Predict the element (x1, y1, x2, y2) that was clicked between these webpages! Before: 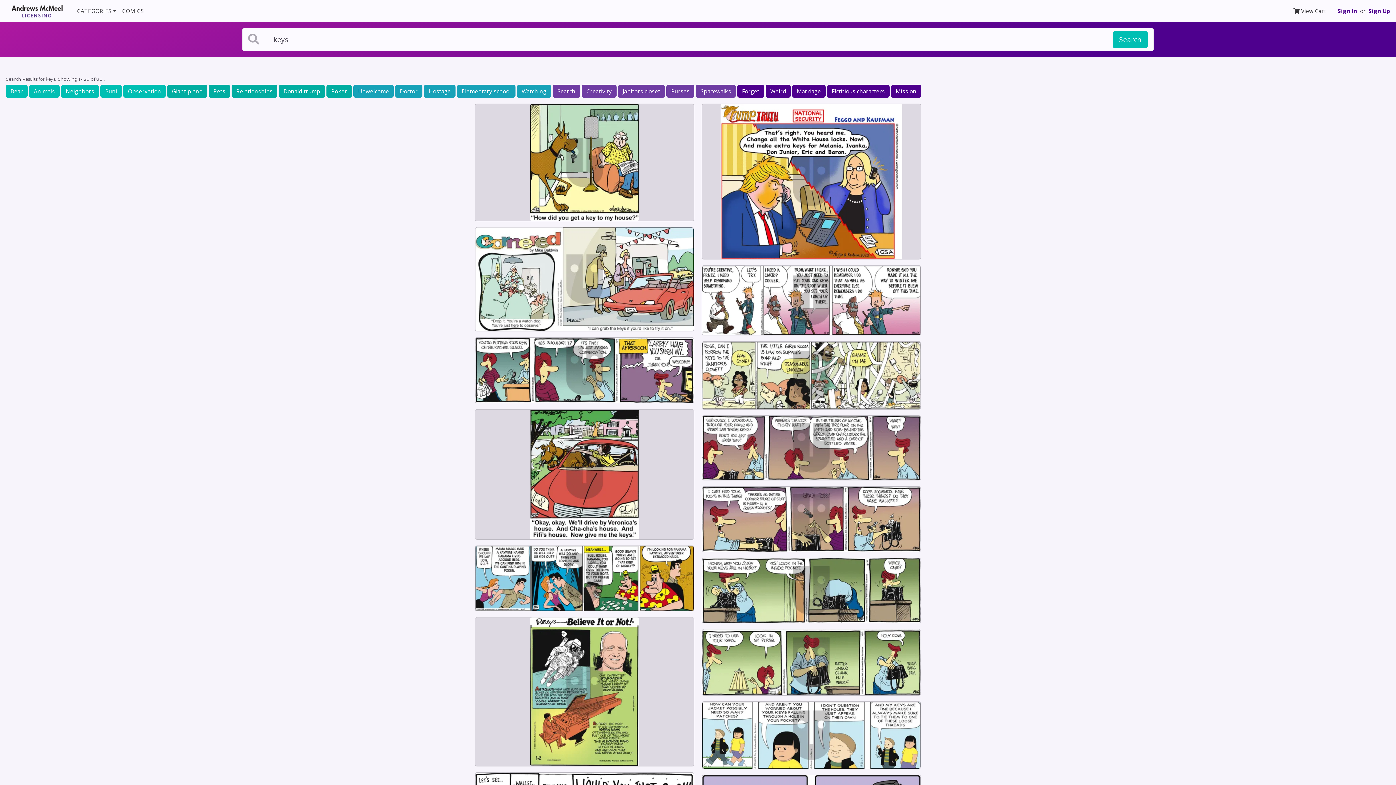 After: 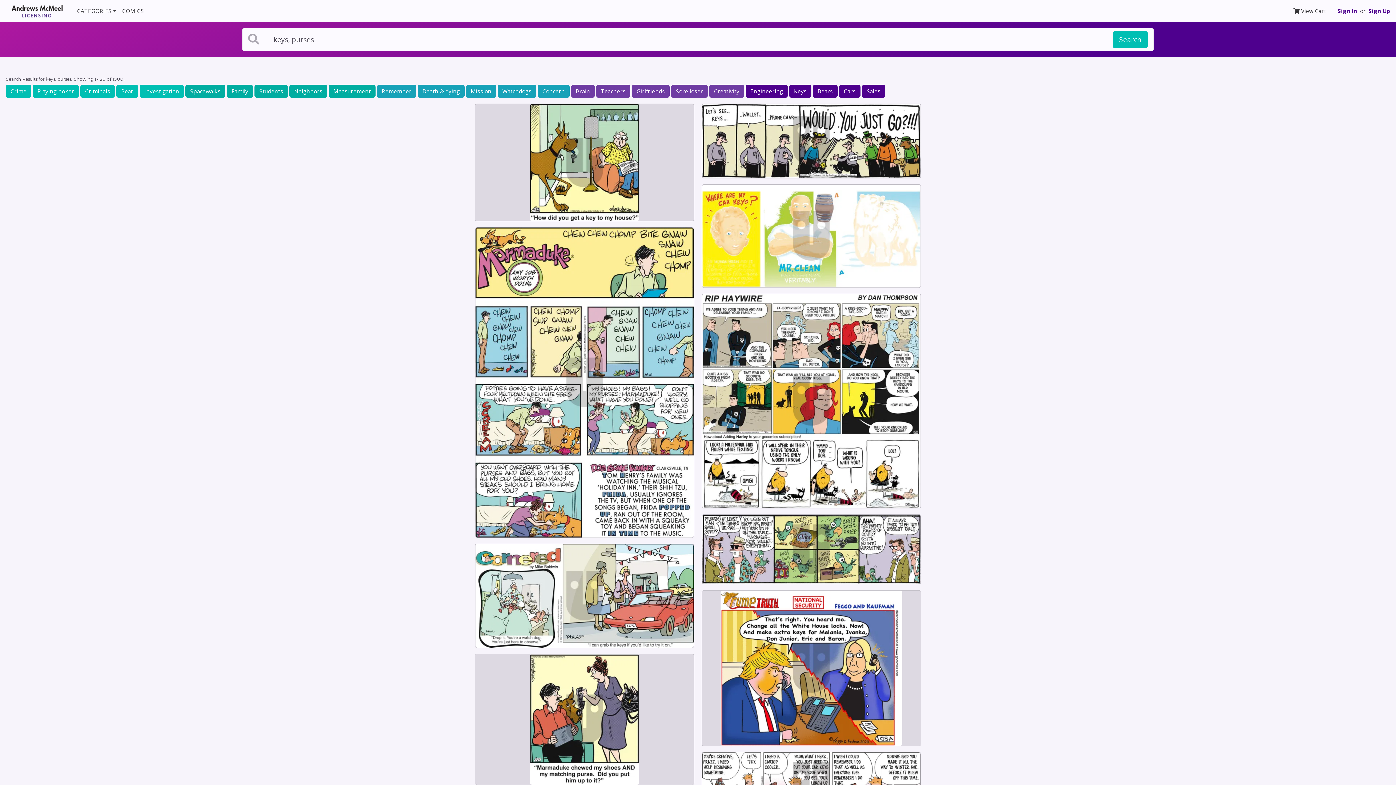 Action: bbox: (666, 84, 694, 97) label: Purses